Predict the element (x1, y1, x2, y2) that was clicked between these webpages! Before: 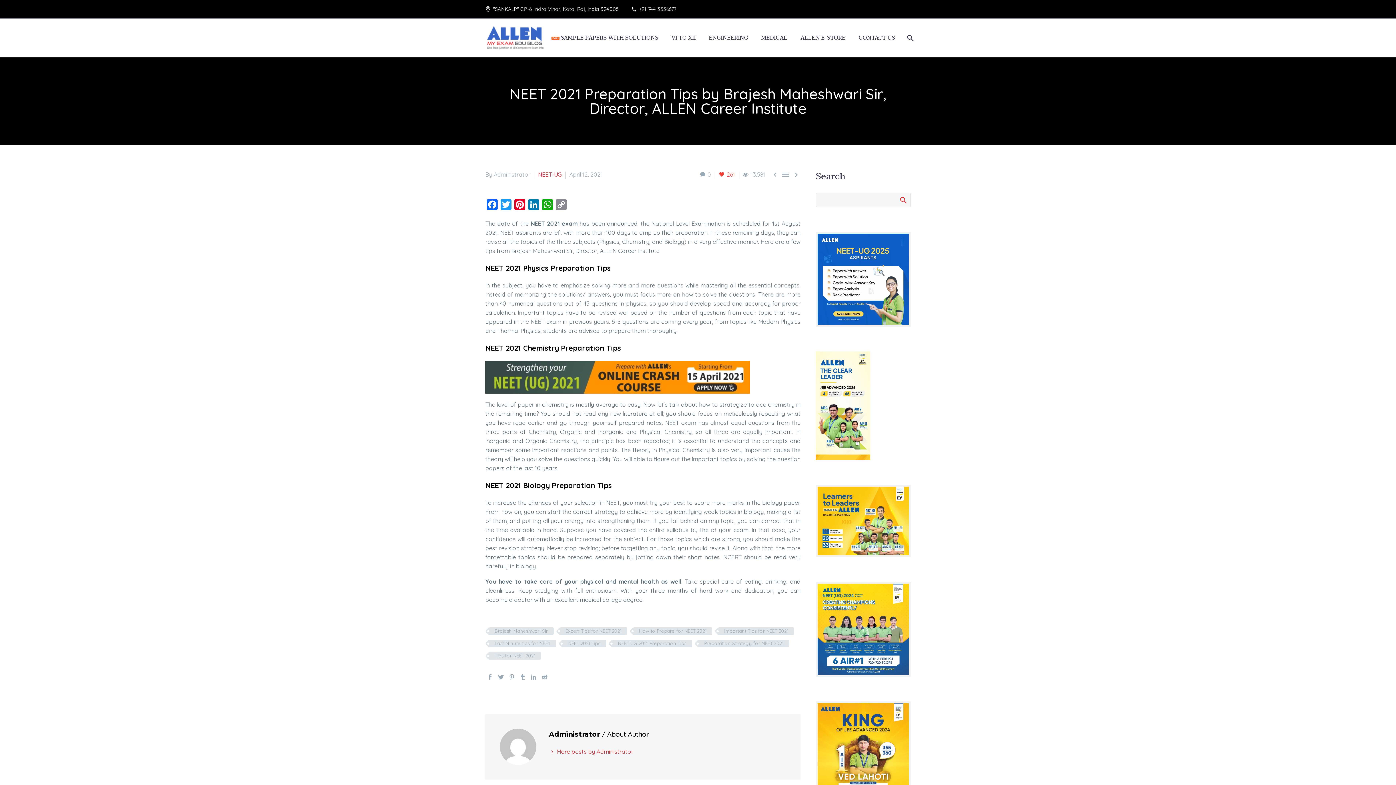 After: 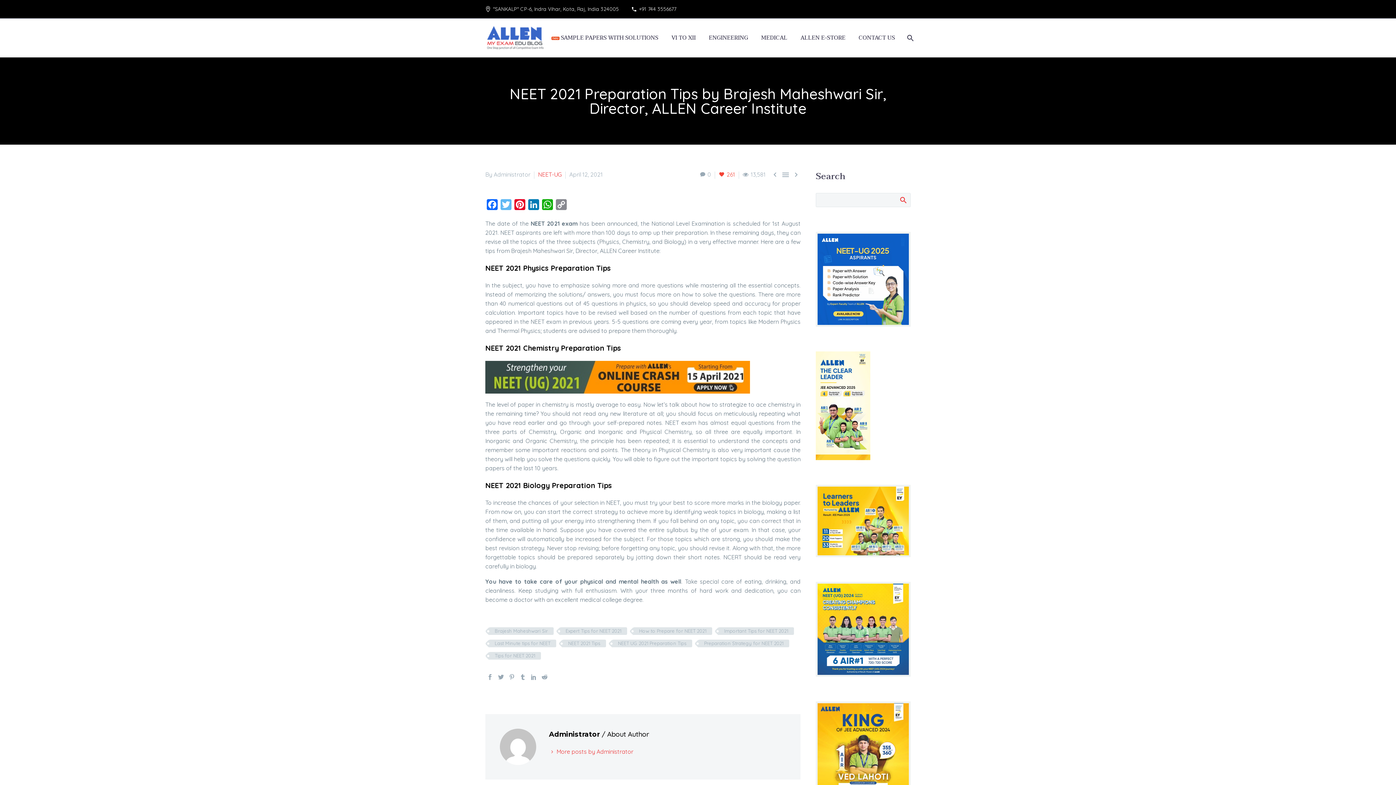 Action: label: Twitter bbox: (499, 199, 513, 213)